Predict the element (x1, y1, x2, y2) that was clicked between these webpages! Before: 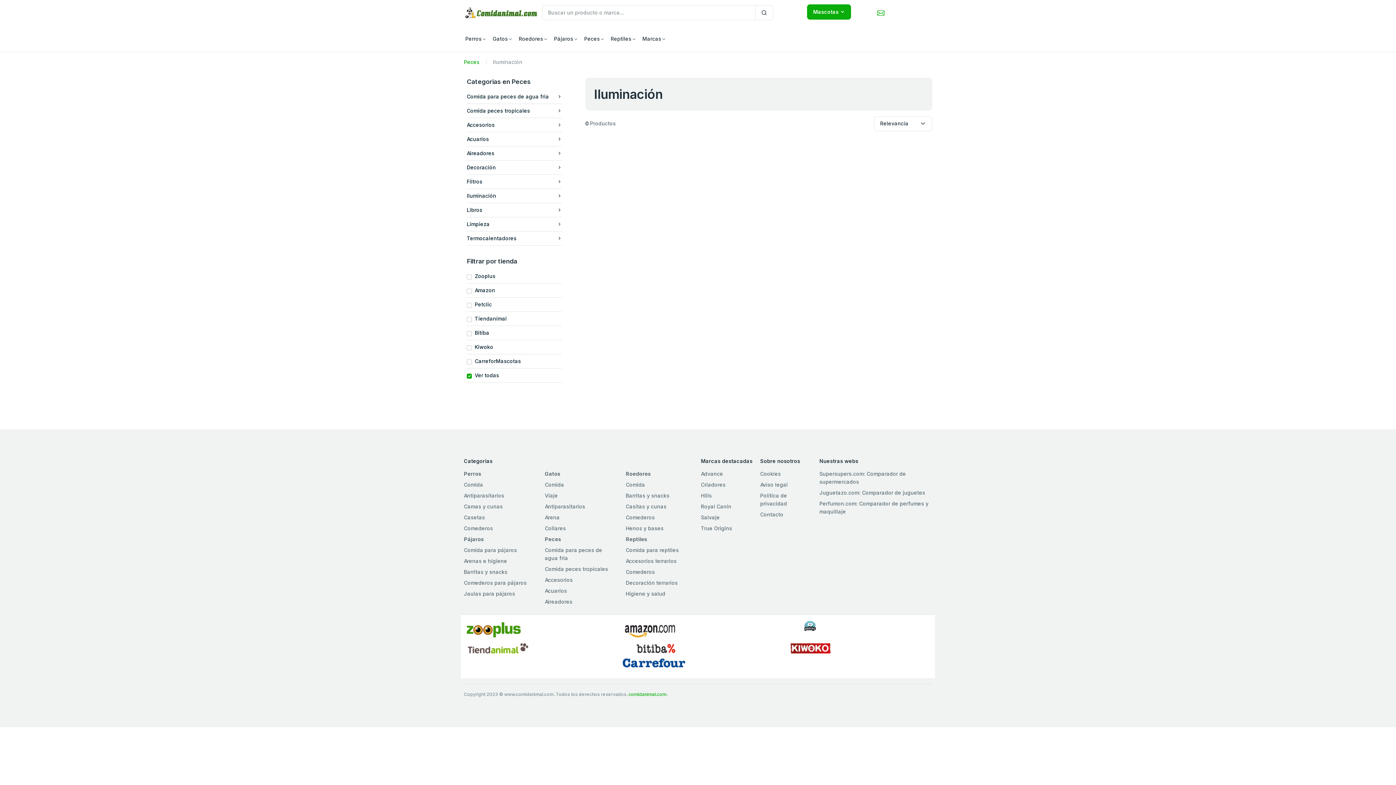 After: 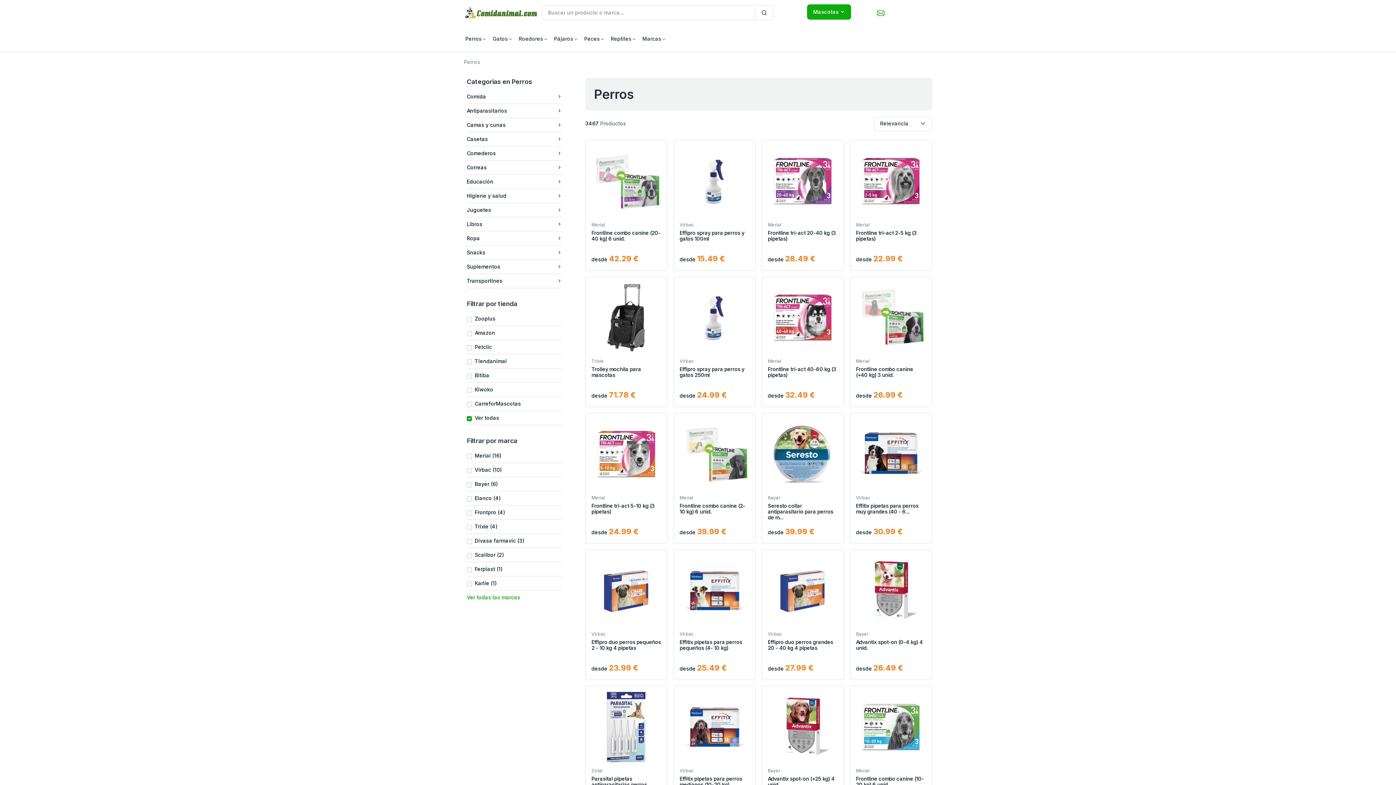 Action: bbox: (464, 470, 533, 478) label: Perros